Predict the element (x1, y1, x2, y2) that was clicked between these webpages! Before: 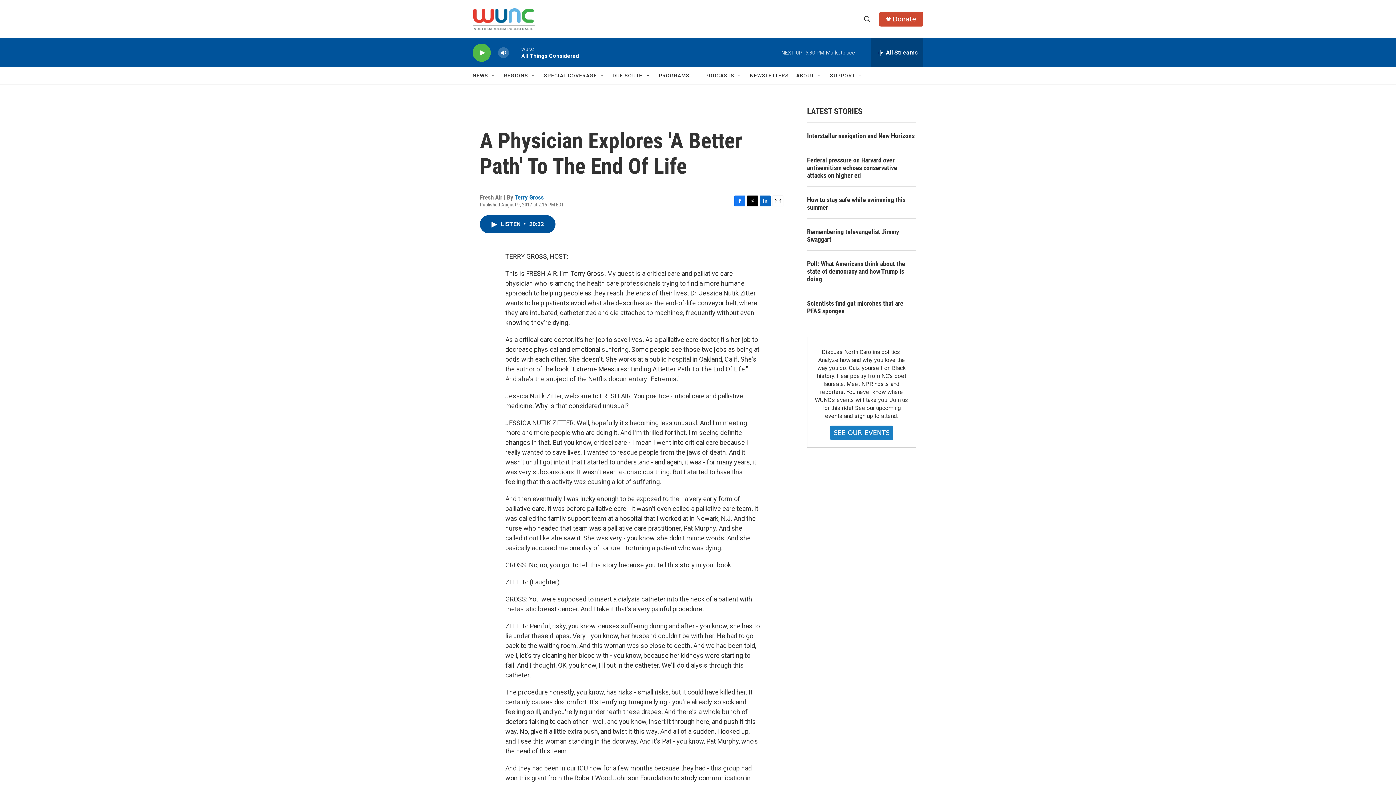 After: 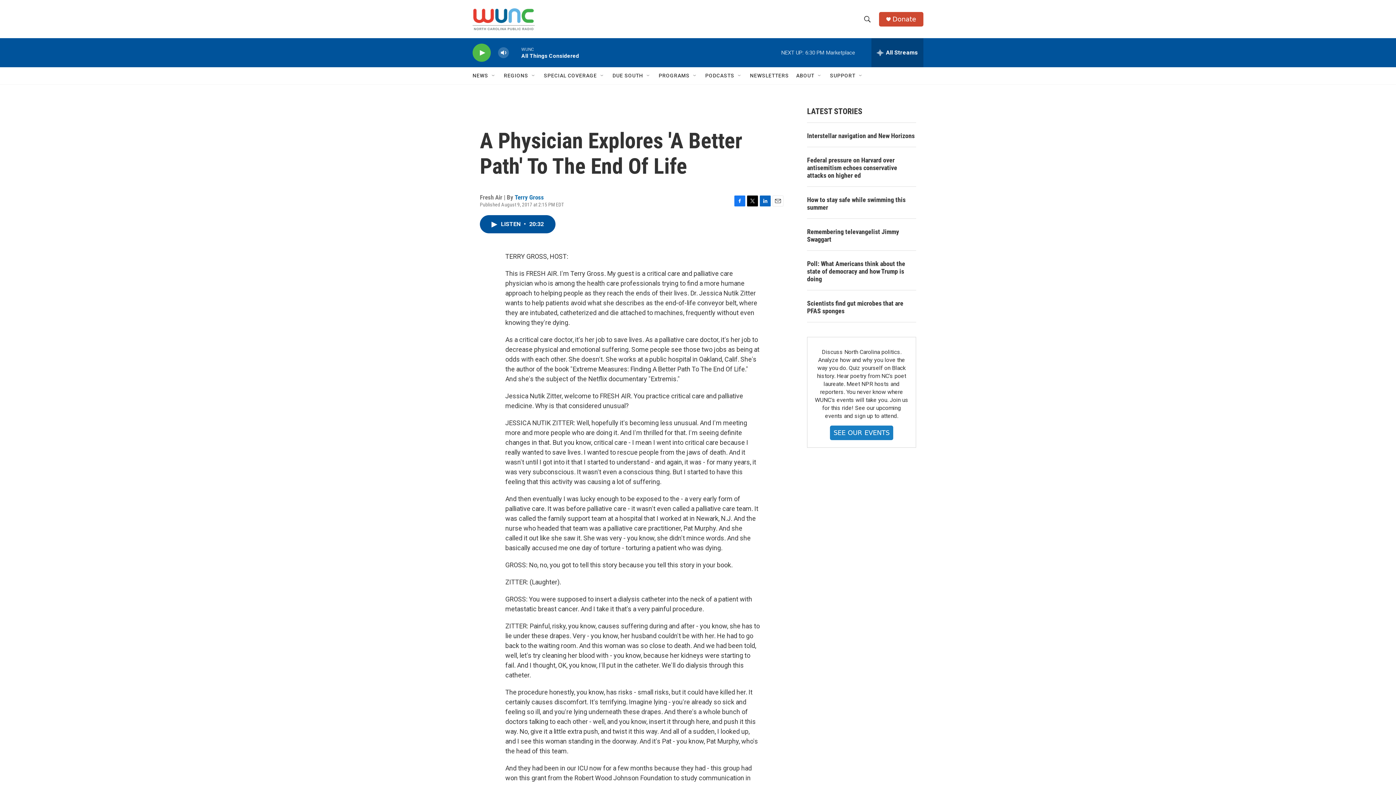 Action: label: Donate bbox: (892, 15, 916, 22)